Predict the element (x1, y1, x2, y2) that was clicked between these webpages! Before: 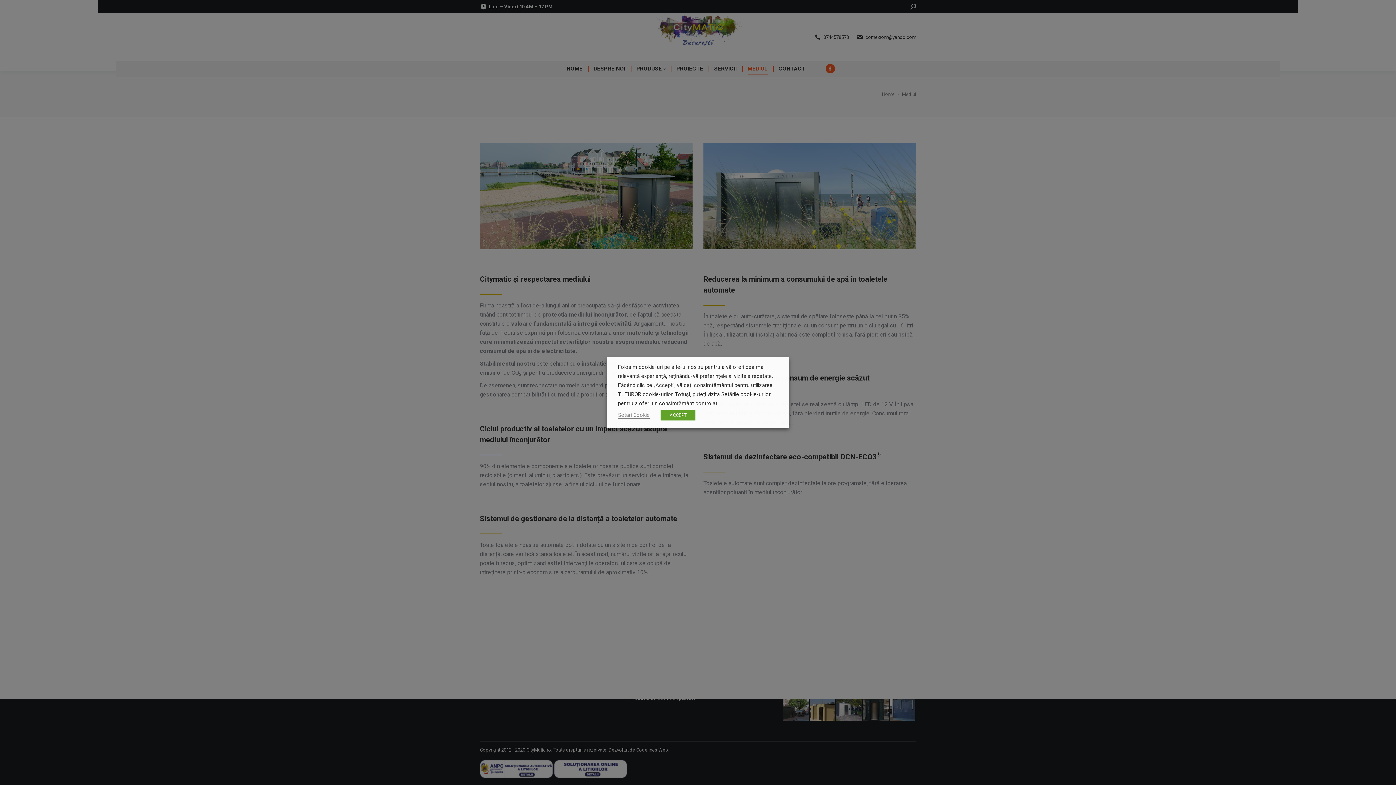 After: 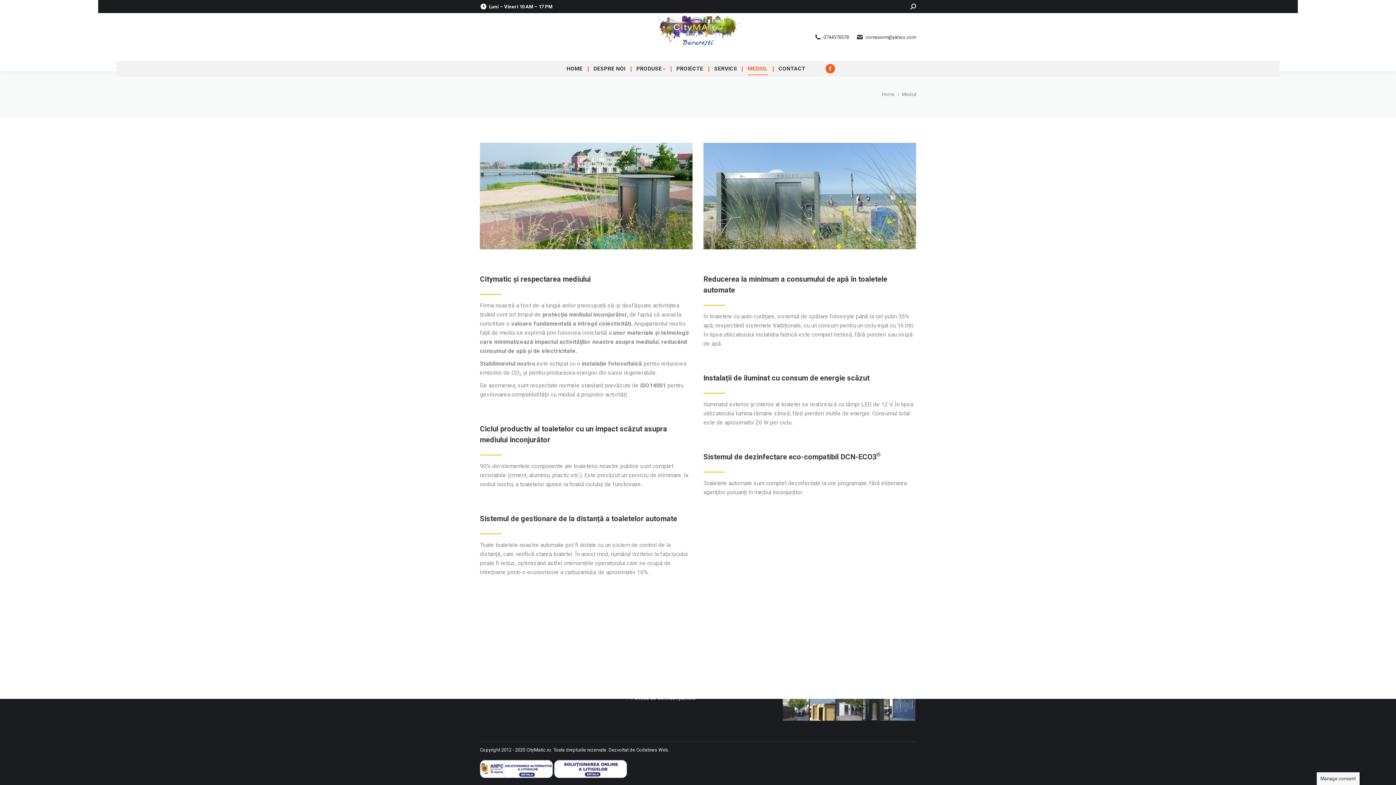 Action: label: ACCEPT bbox: (660, 410, 695, 420)